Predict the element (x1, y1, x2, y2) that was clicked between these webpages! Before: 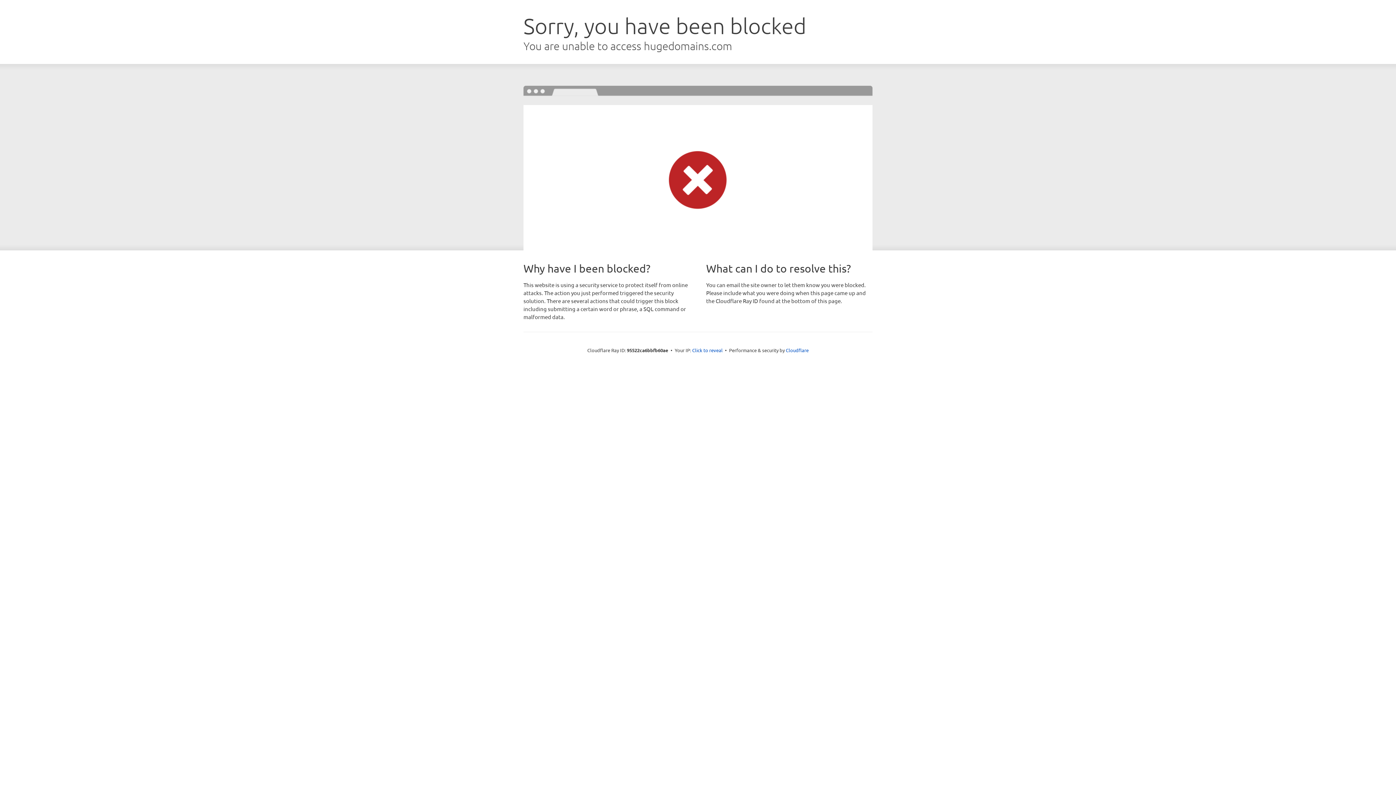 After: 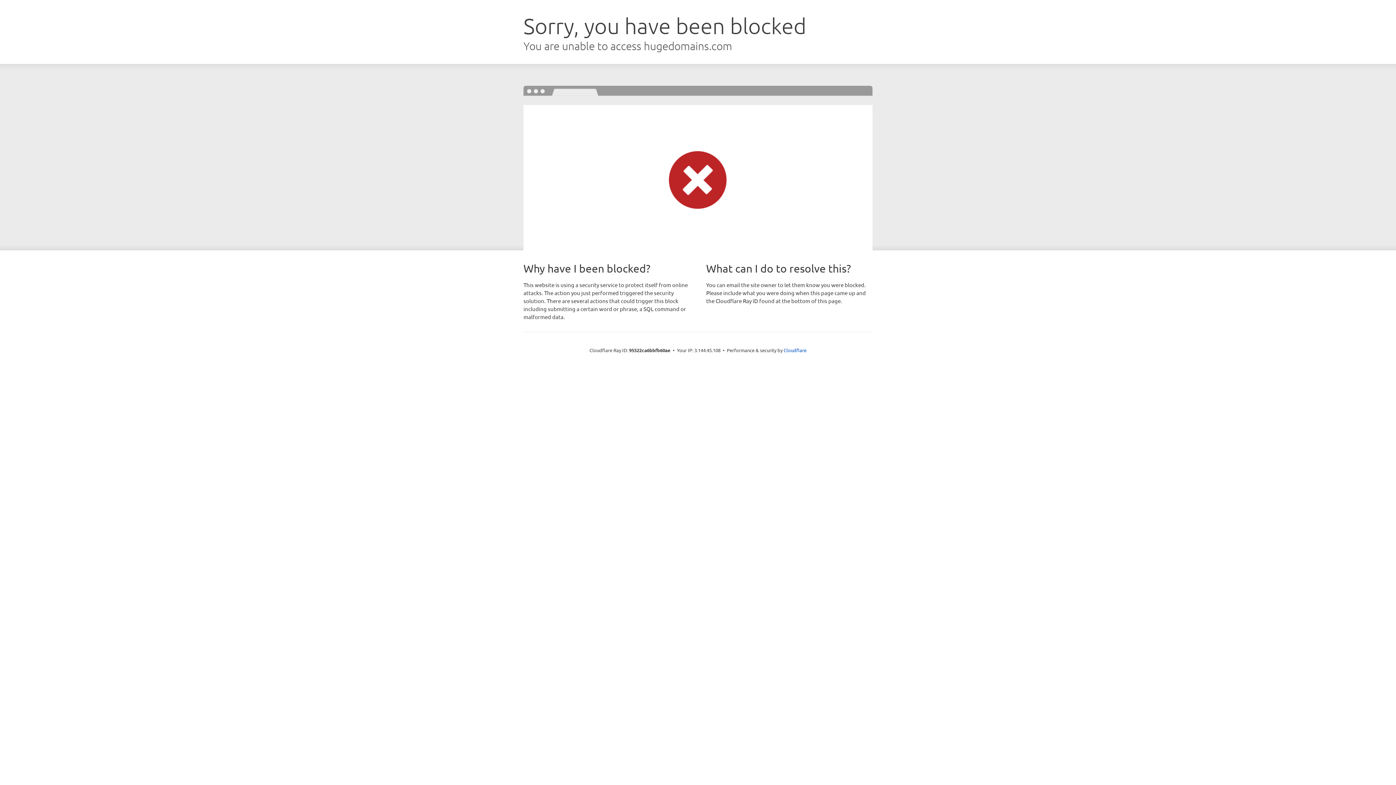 Action: label: Click to reveal bbox: (692, 346, 722, 353)